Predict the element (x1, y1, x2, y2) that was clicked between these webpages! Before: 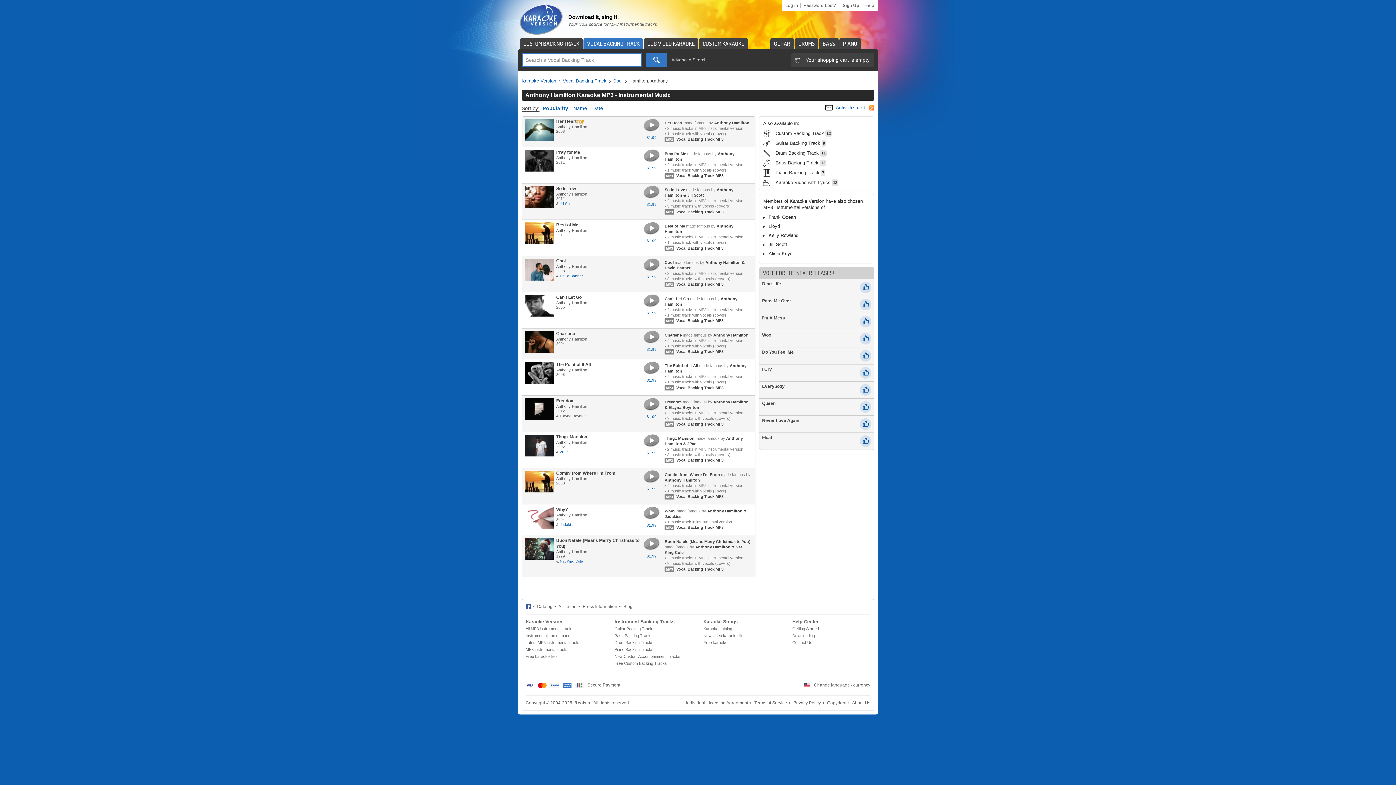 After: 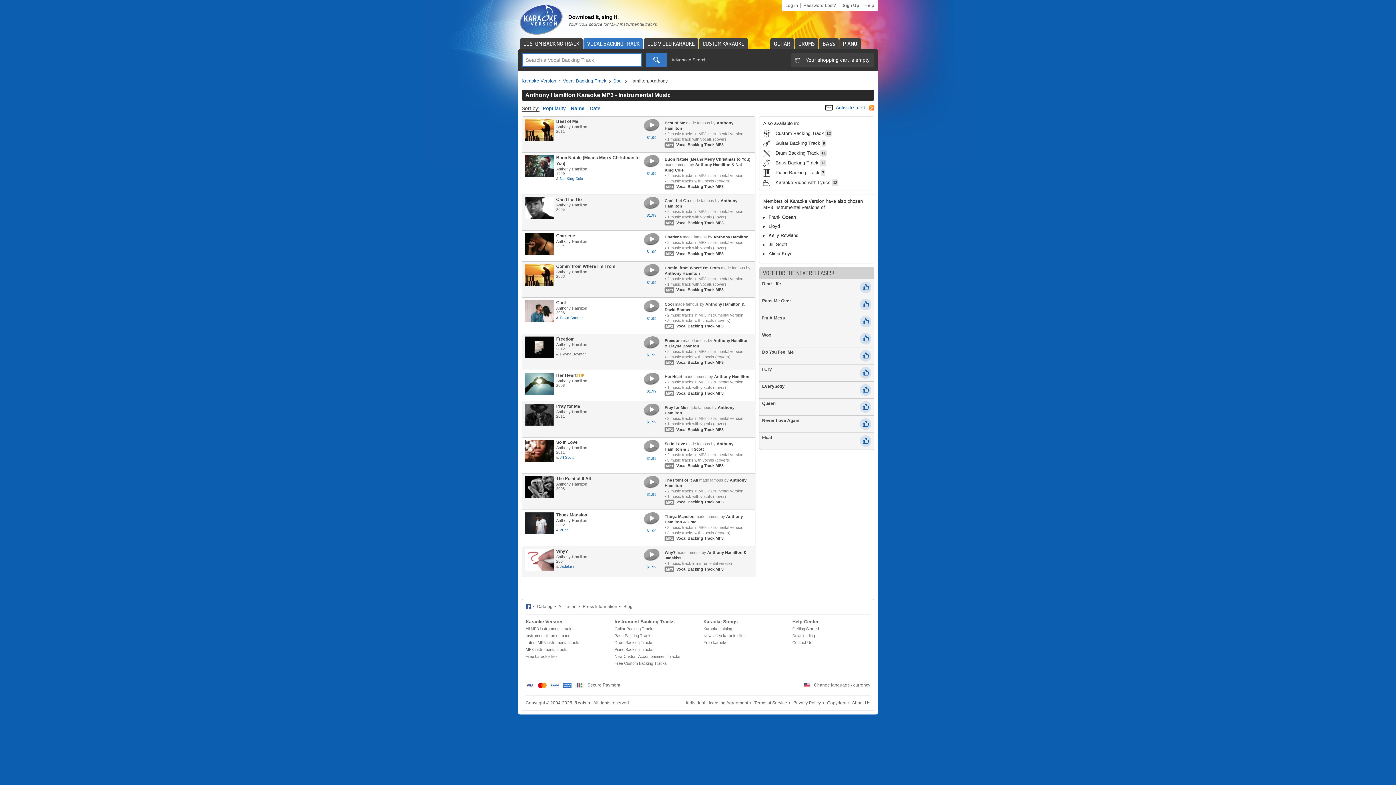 Action: label: Name bbox: (571, 104, 589, 112)